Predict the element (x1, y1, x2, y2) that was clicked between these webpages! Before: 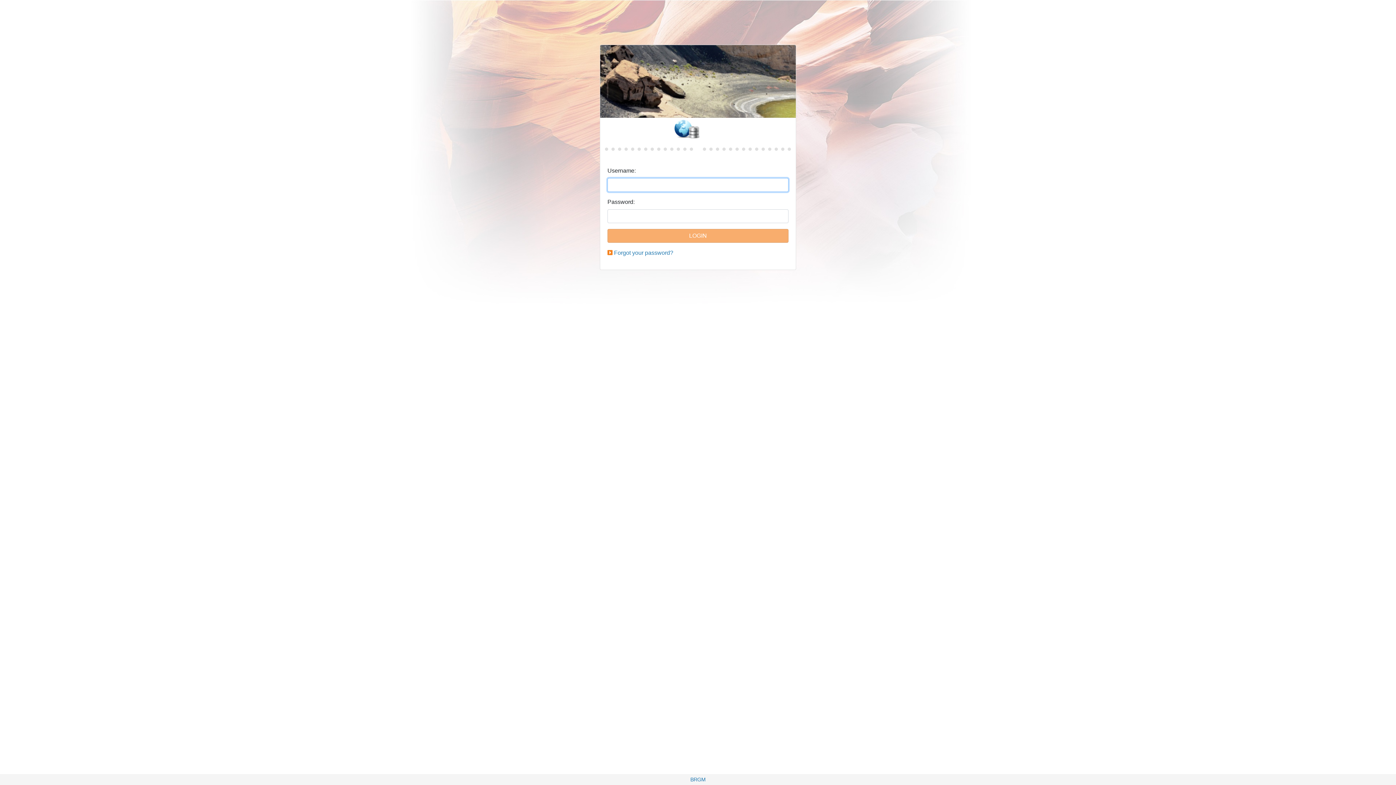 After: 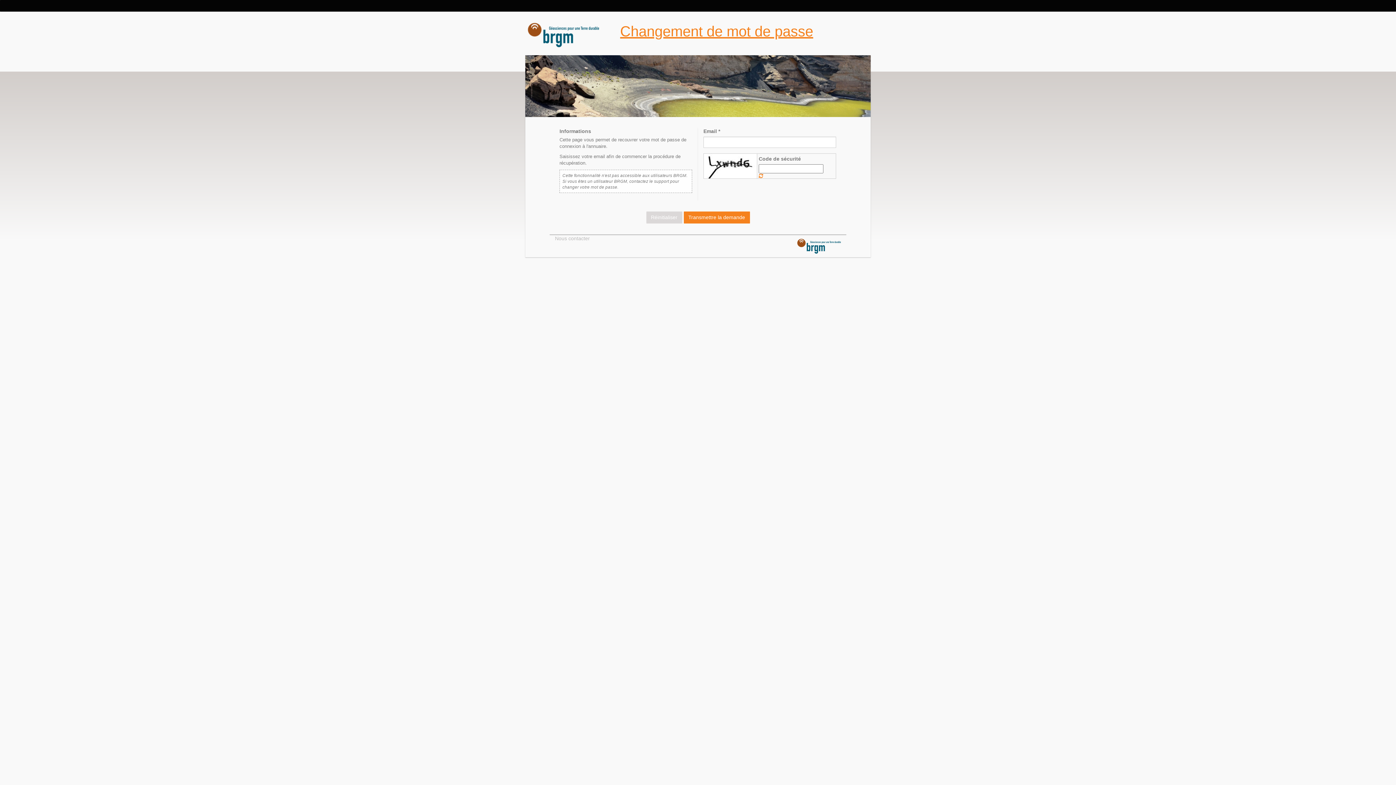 Action: label: Forgot your password? bbox: (614, 249, 673, 256)